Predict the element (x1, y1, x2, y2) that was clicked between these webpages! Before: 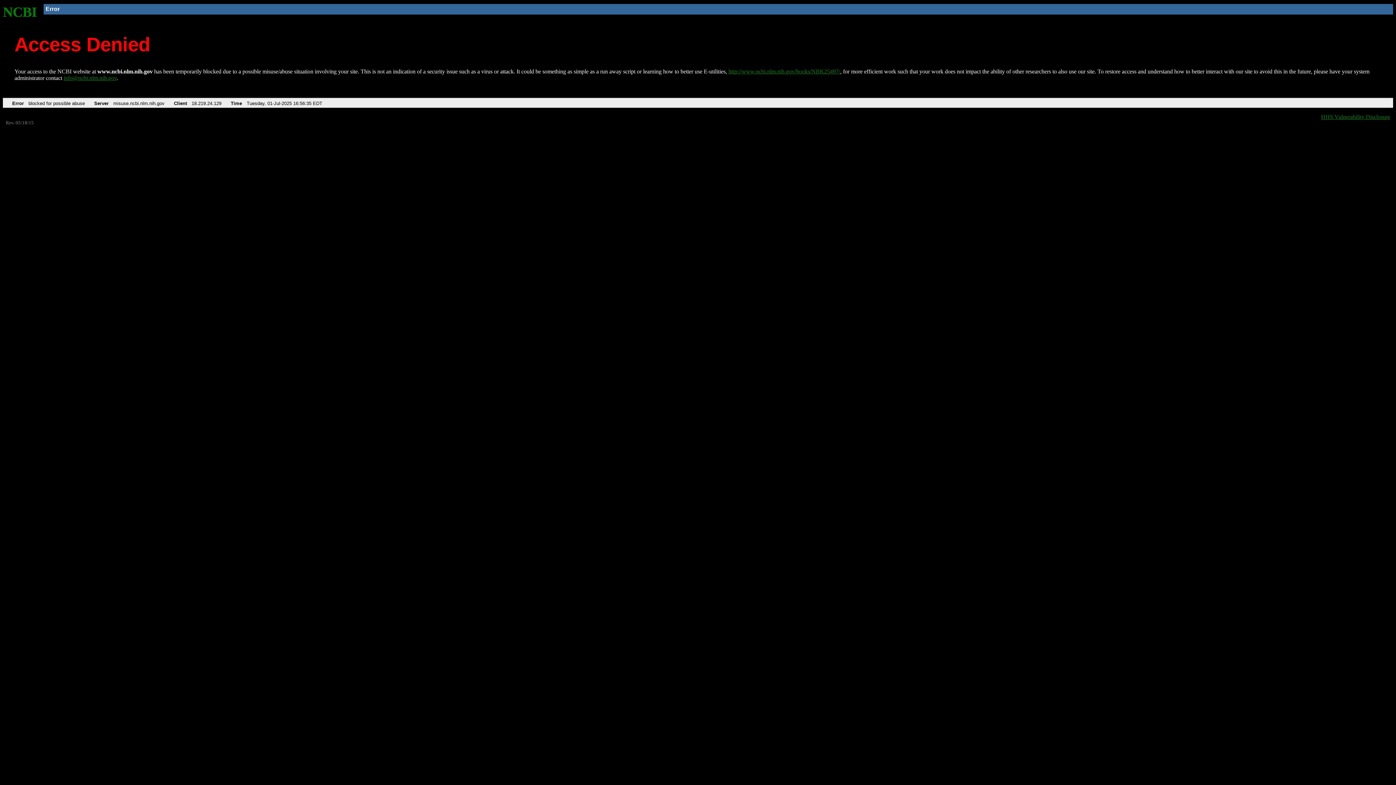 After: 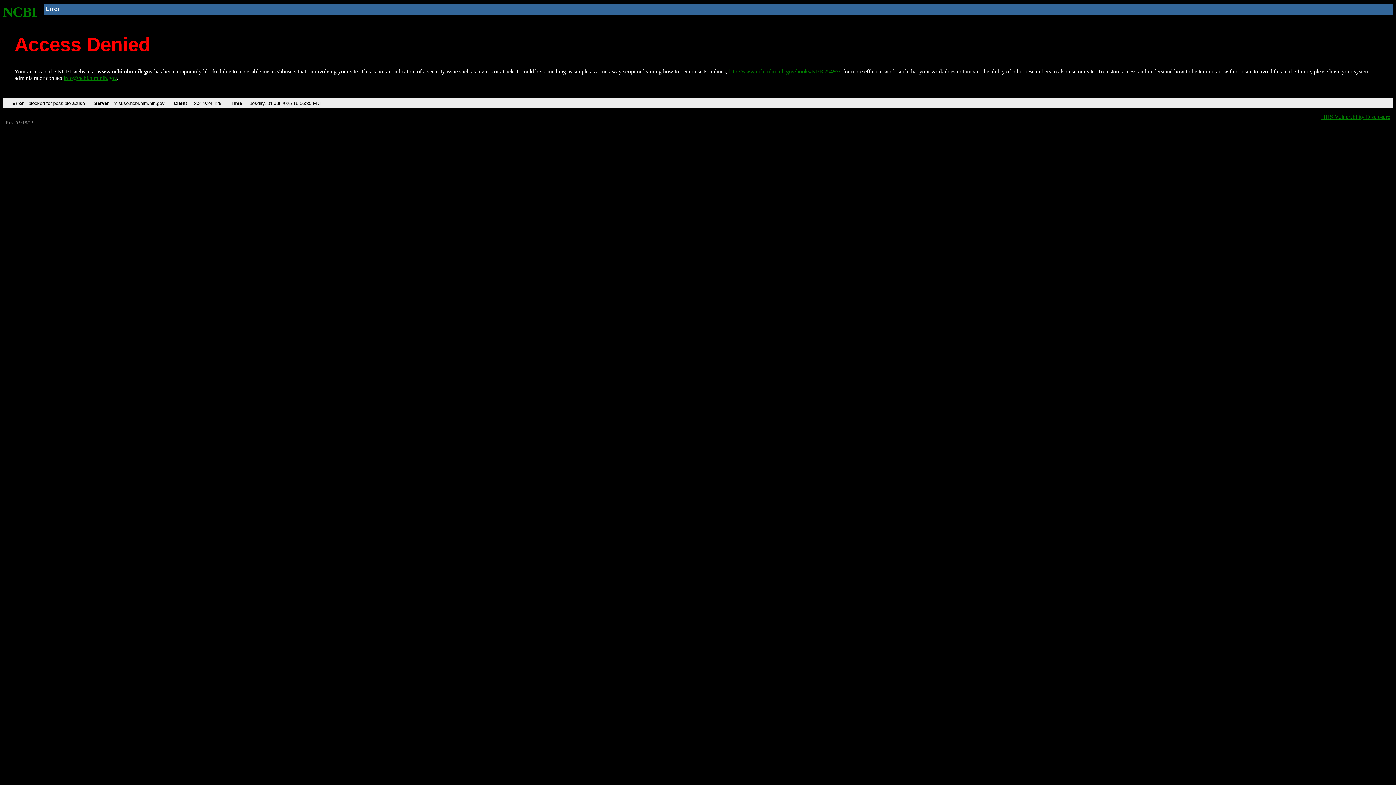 Action: bbox: (63, 75, 116, 81) label: info@ncbi.nlm.nih.gov